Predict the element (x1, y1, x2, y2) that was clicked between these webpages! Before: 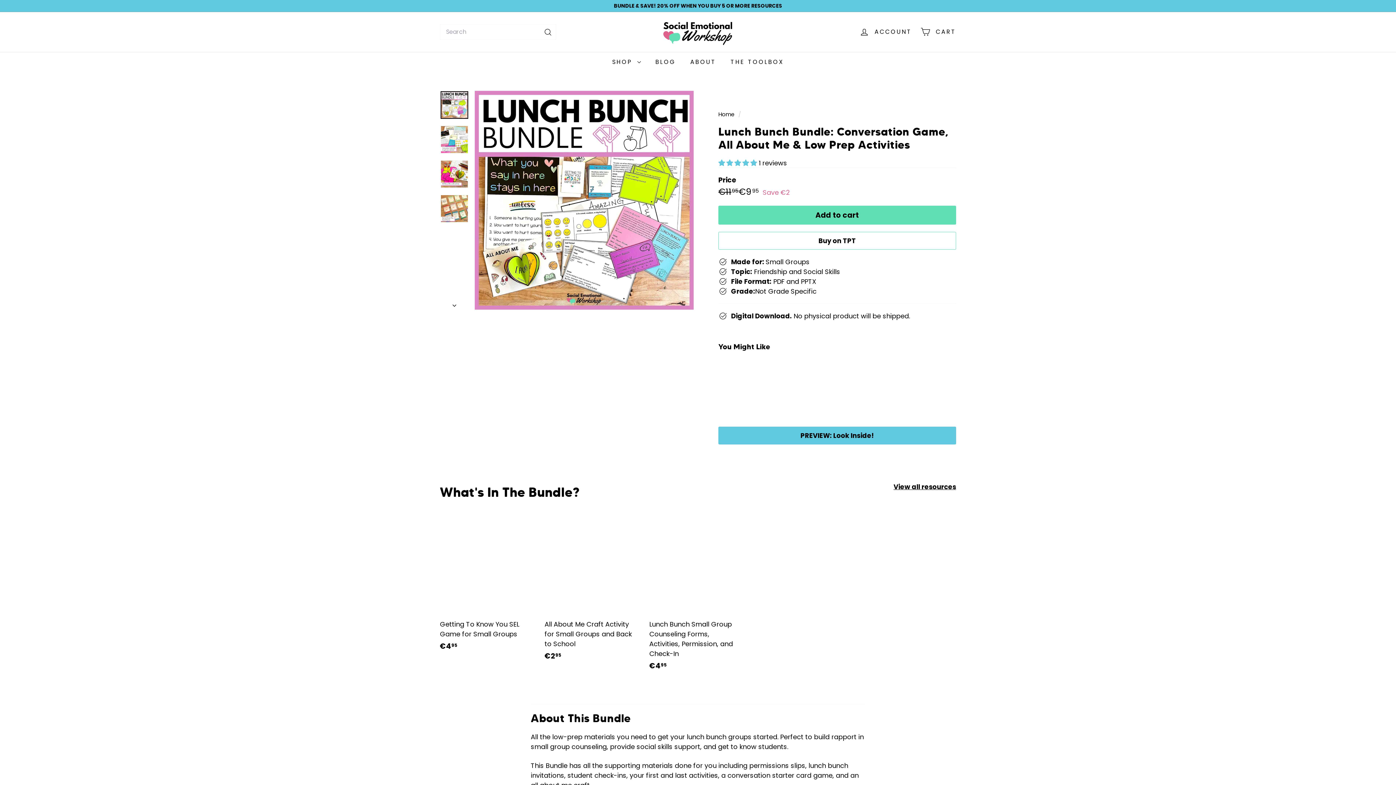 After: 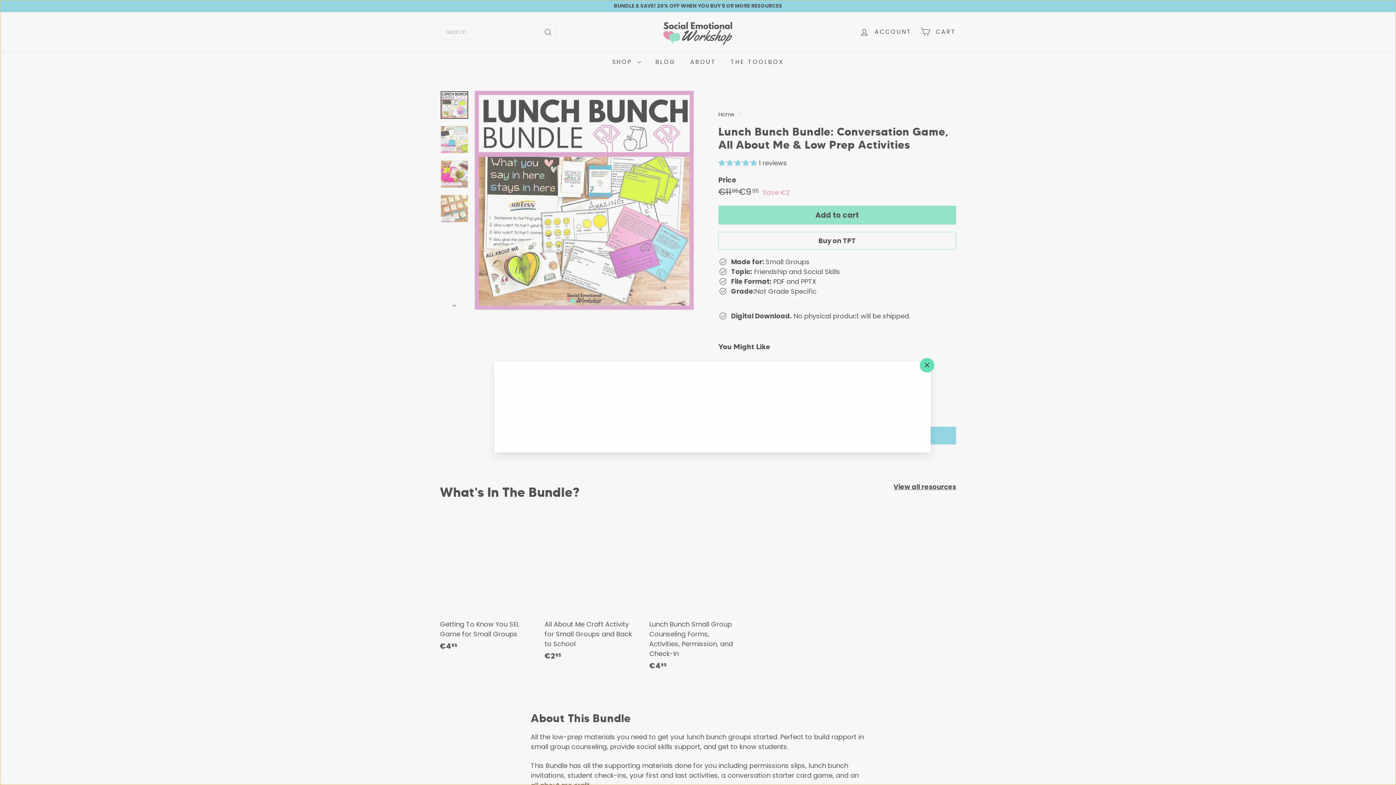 Action: label: Quick shop bbox: (934, 363, 951, 380)